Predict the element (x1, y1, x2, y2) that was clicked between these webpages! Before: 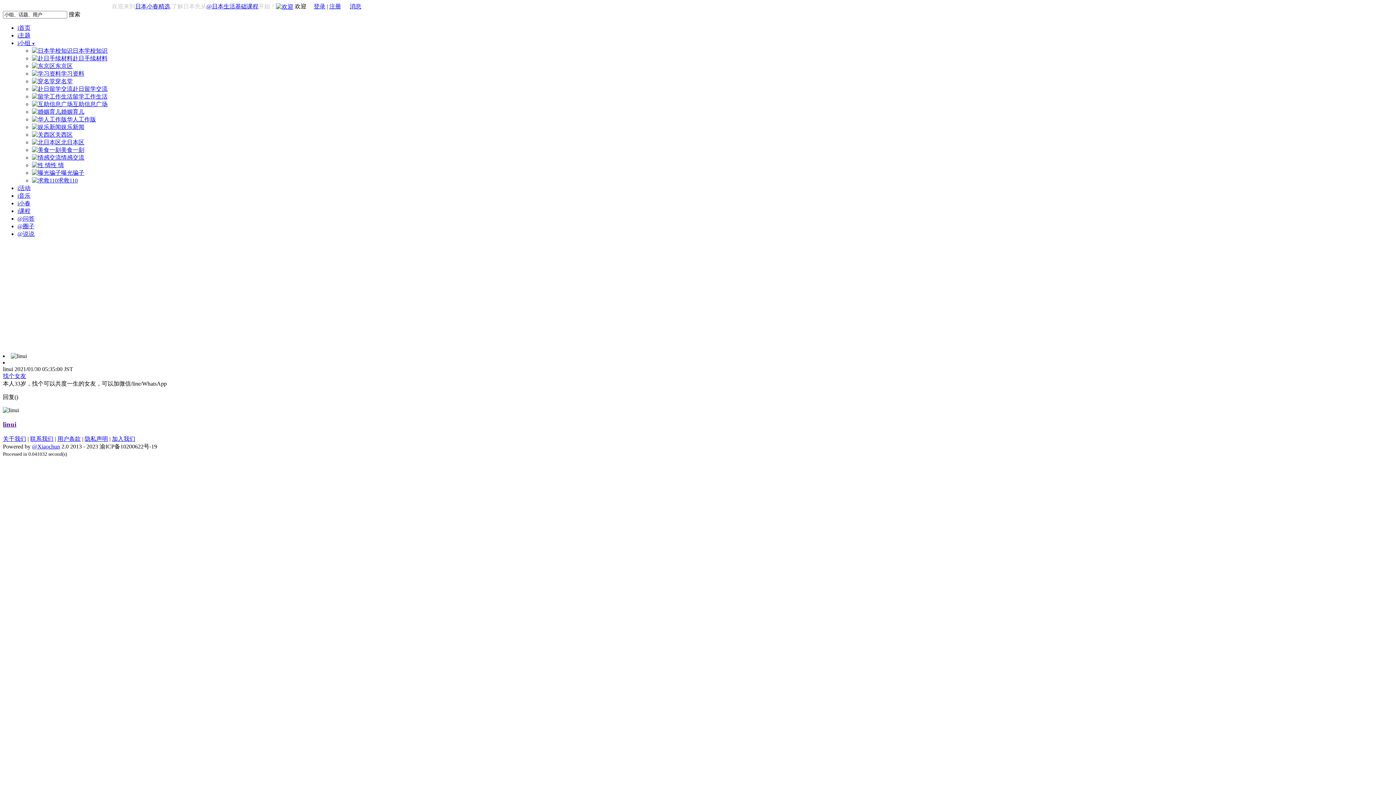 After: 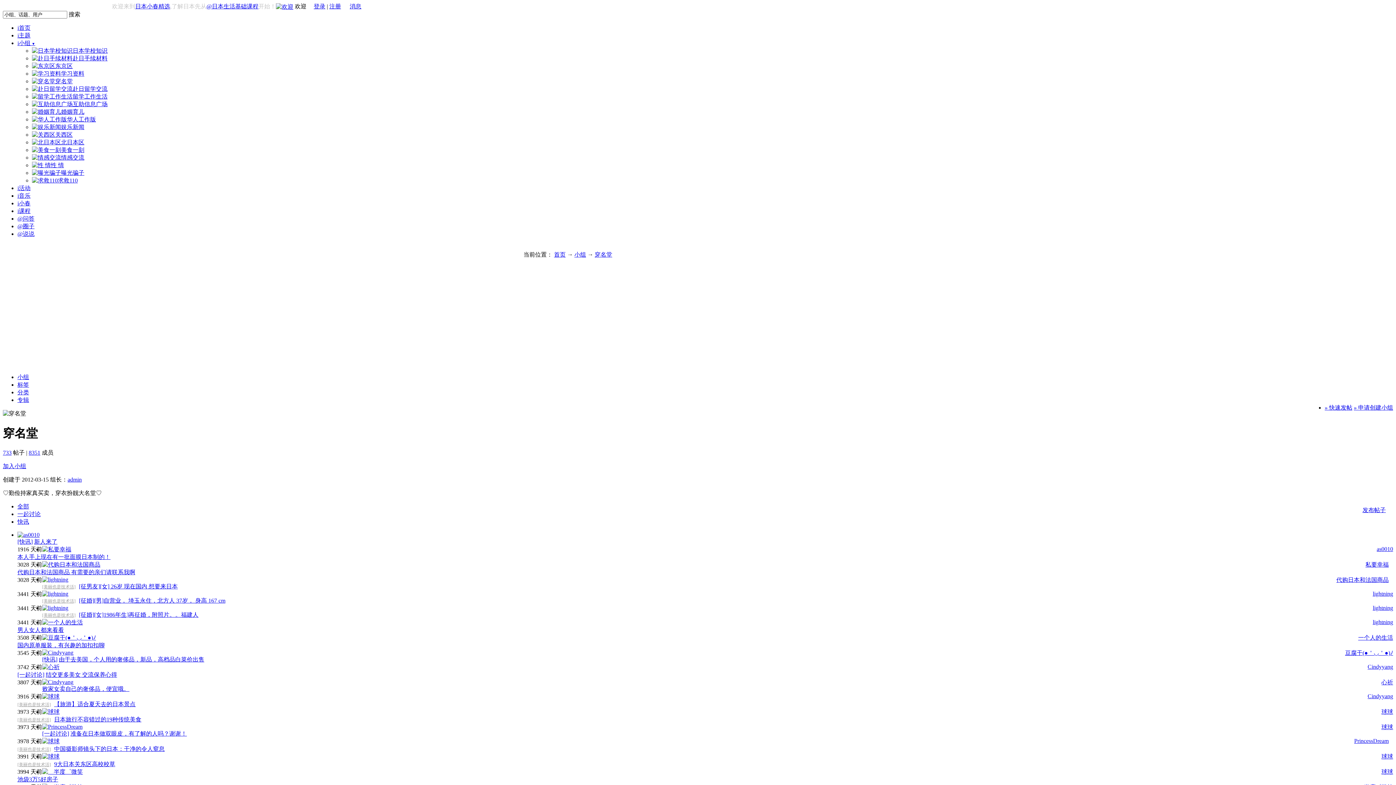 Action: label: 穿名堂 bbox: (32, 78, 72, 84)